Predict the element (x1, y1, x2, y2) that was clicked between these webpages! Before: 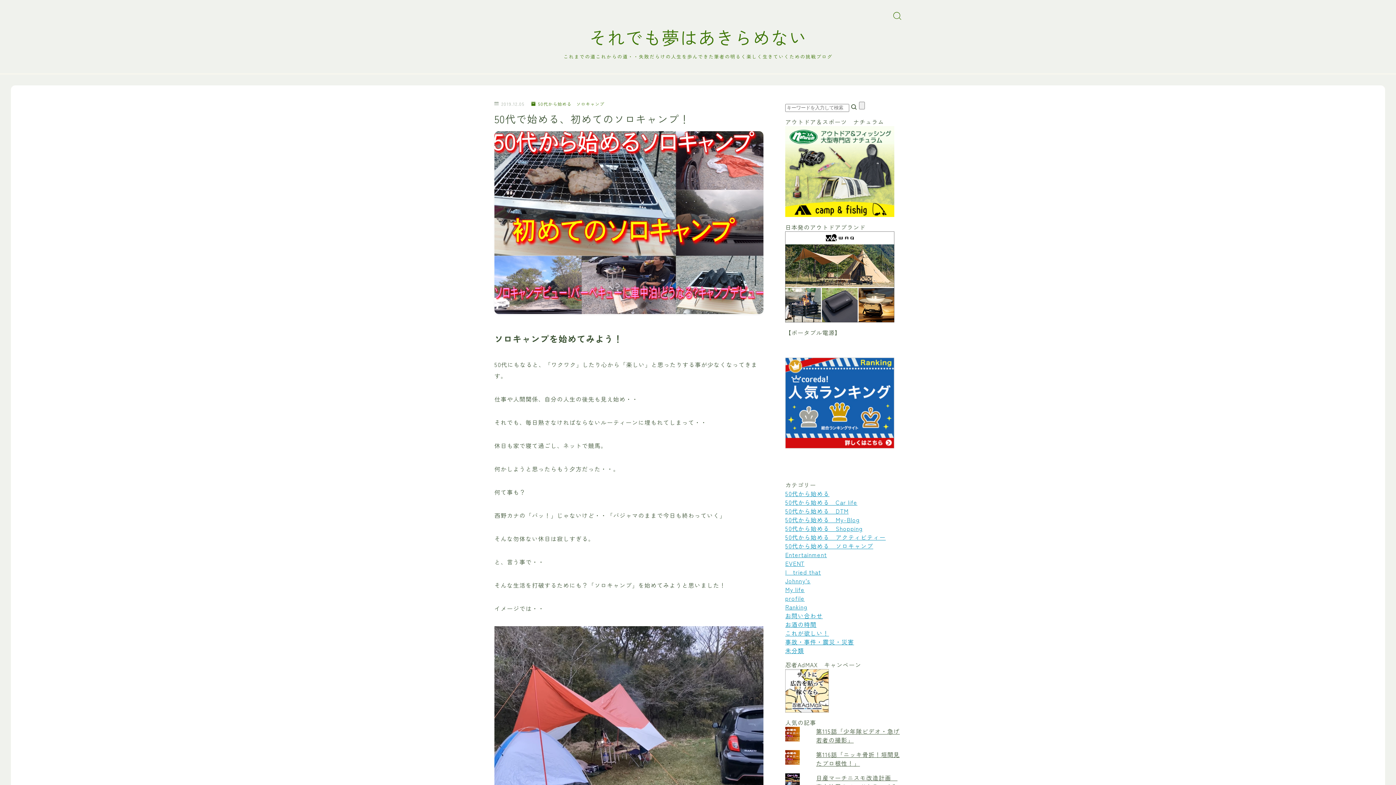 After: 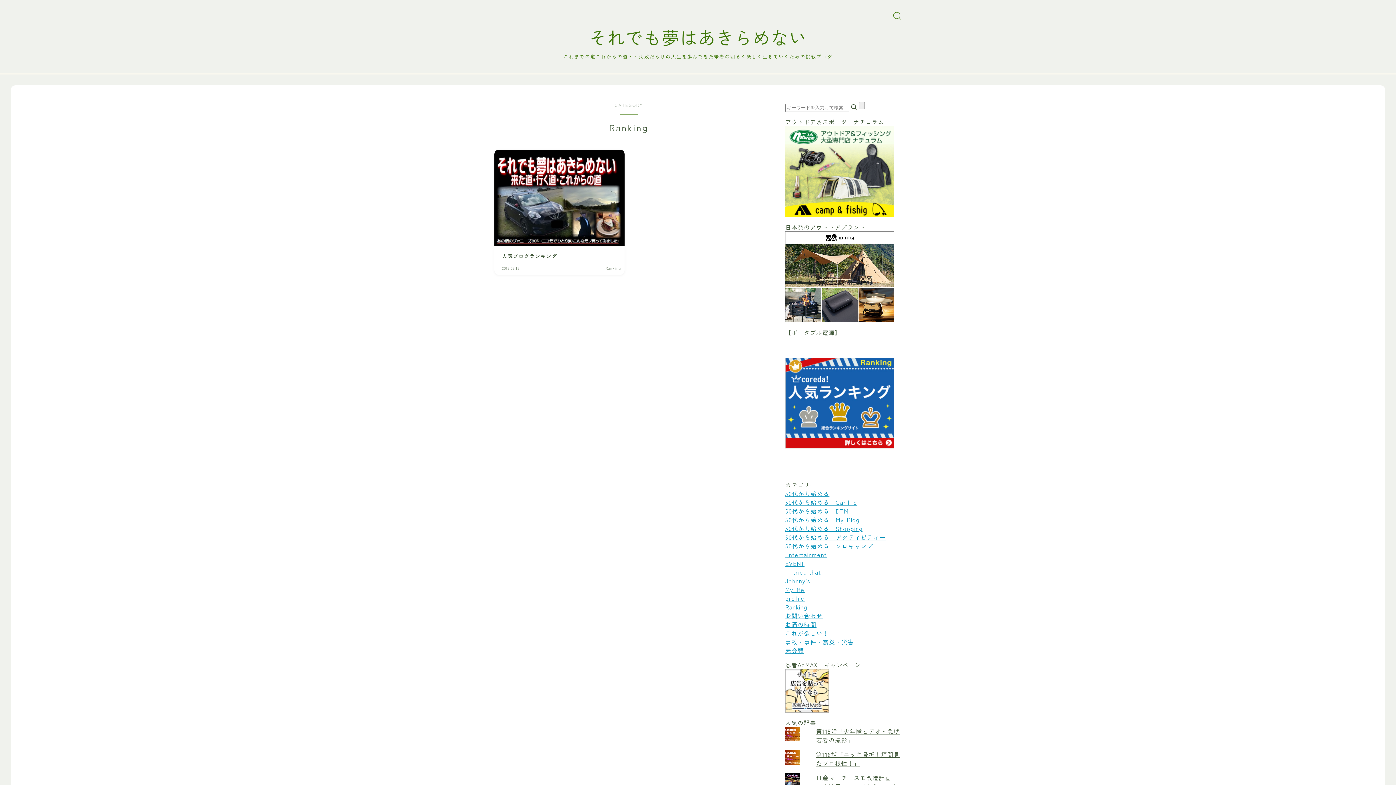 Action: bbox: (785, 602, 807, 611) label: Ranking